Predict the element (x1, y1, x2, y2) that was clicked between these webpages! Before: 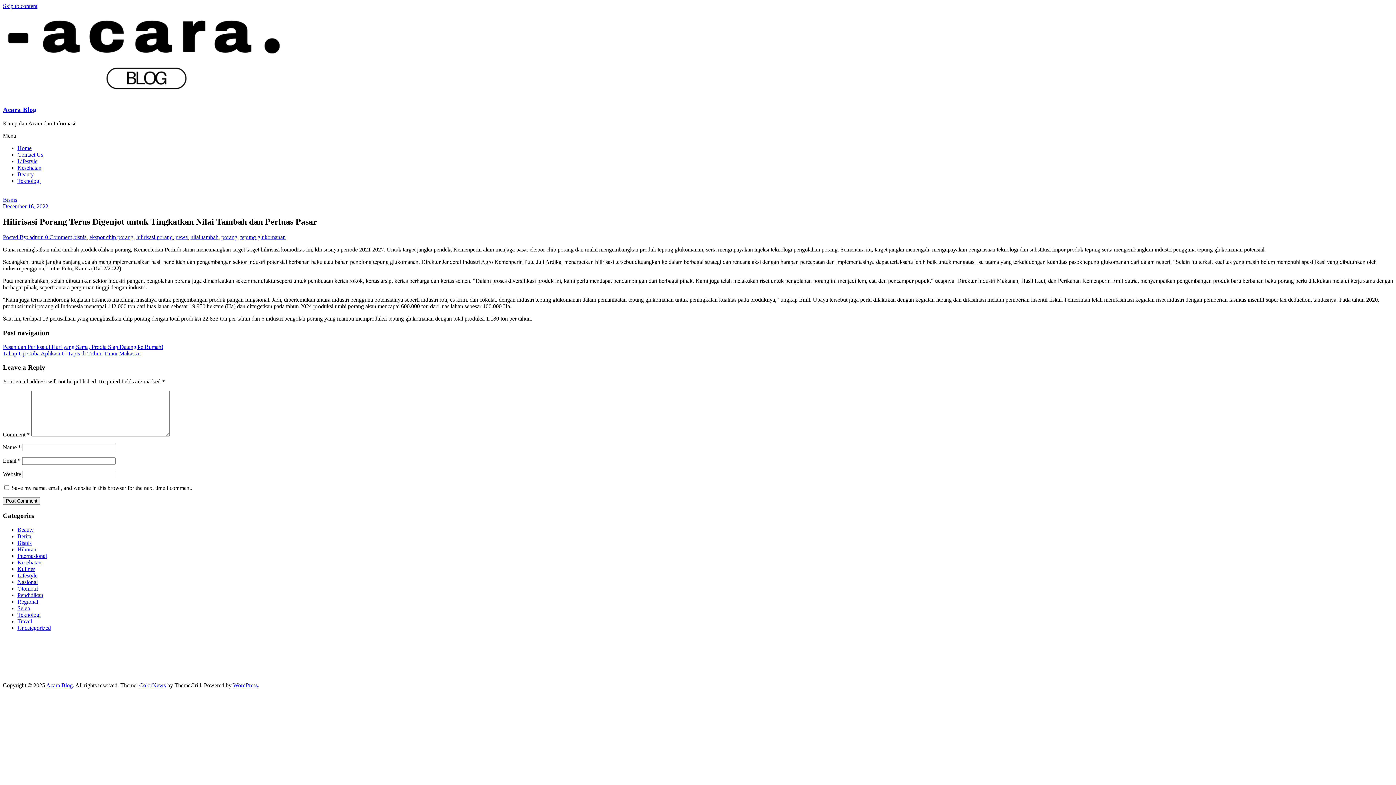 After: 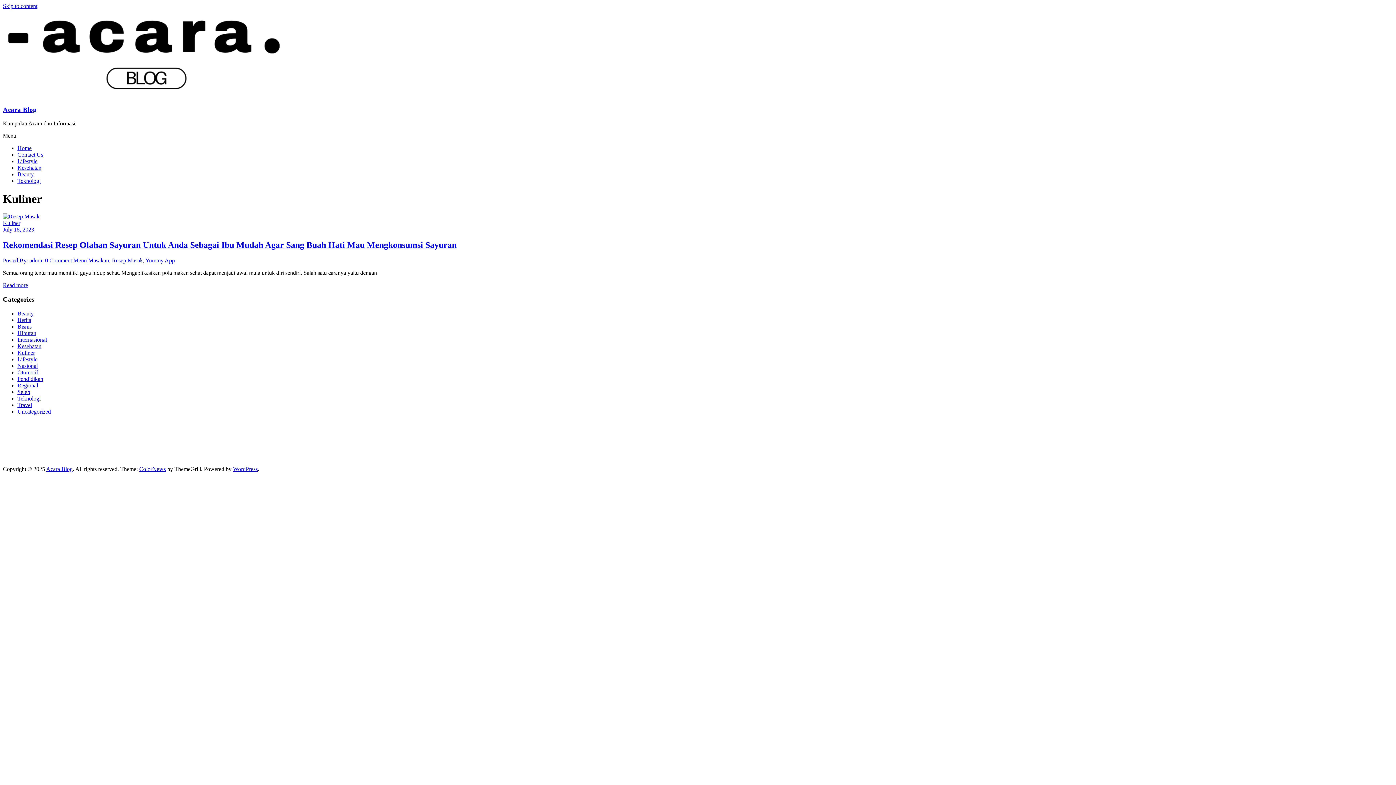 Action: label: Kuliner bbox: (17, 566, 34, 572)